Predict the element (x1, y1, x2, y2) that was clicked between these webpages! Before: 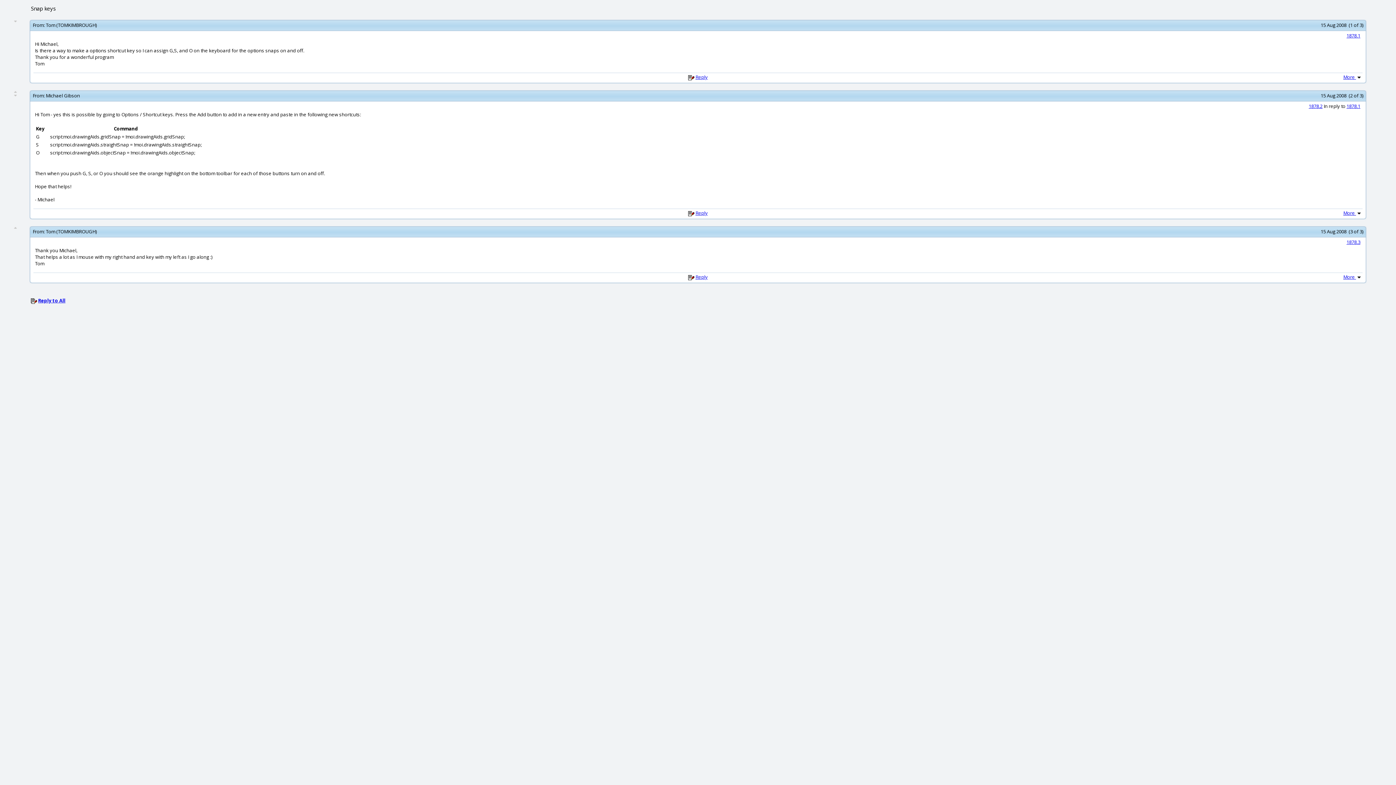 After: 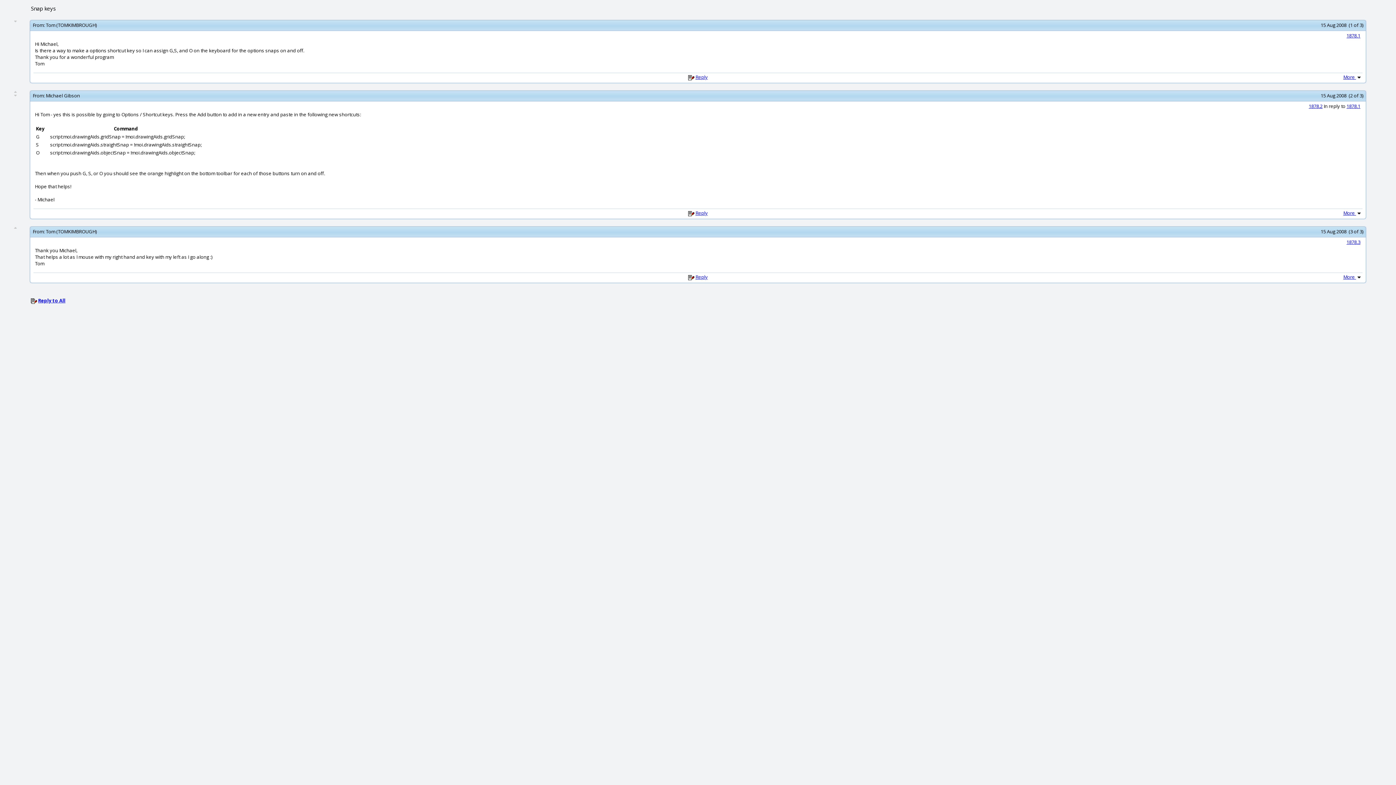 Action: bbox: (13, 17, 17, 24)